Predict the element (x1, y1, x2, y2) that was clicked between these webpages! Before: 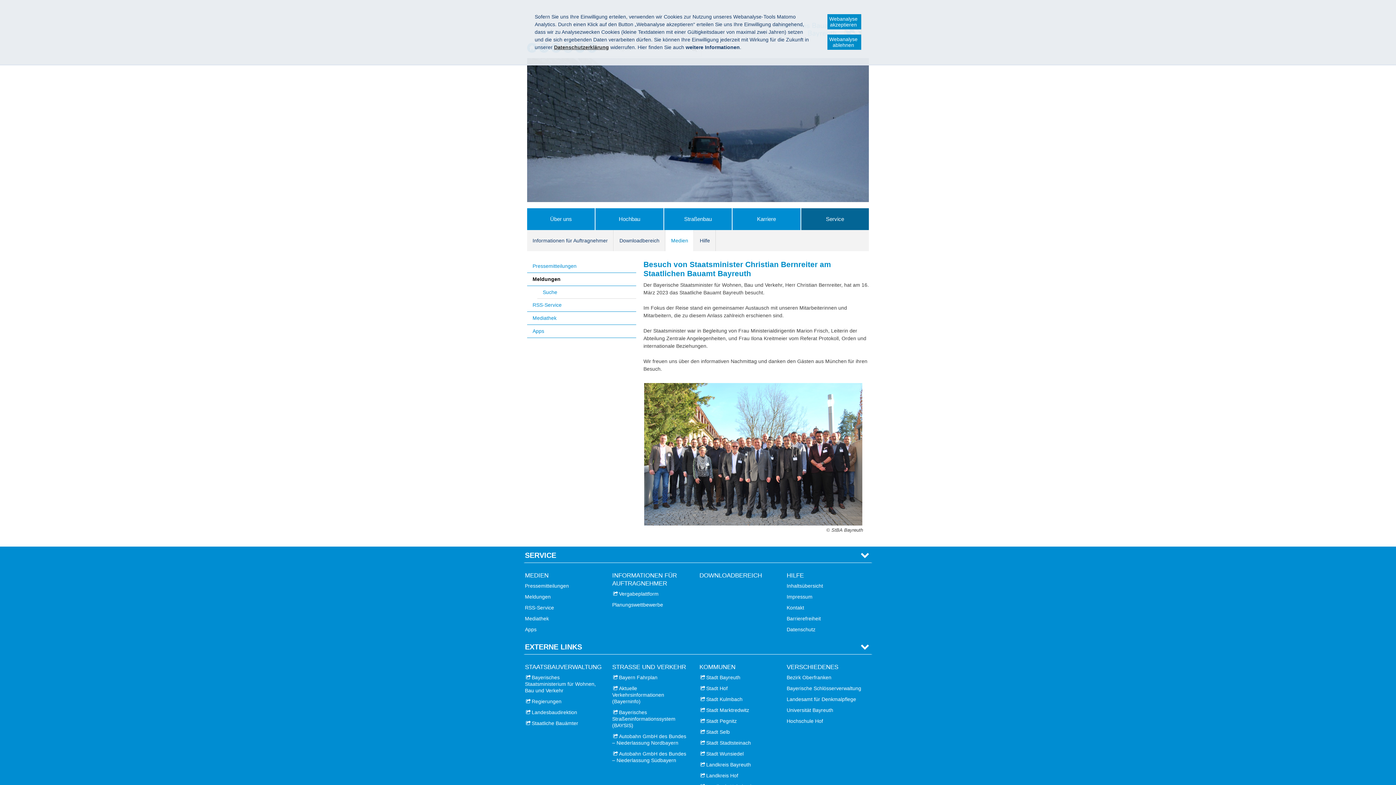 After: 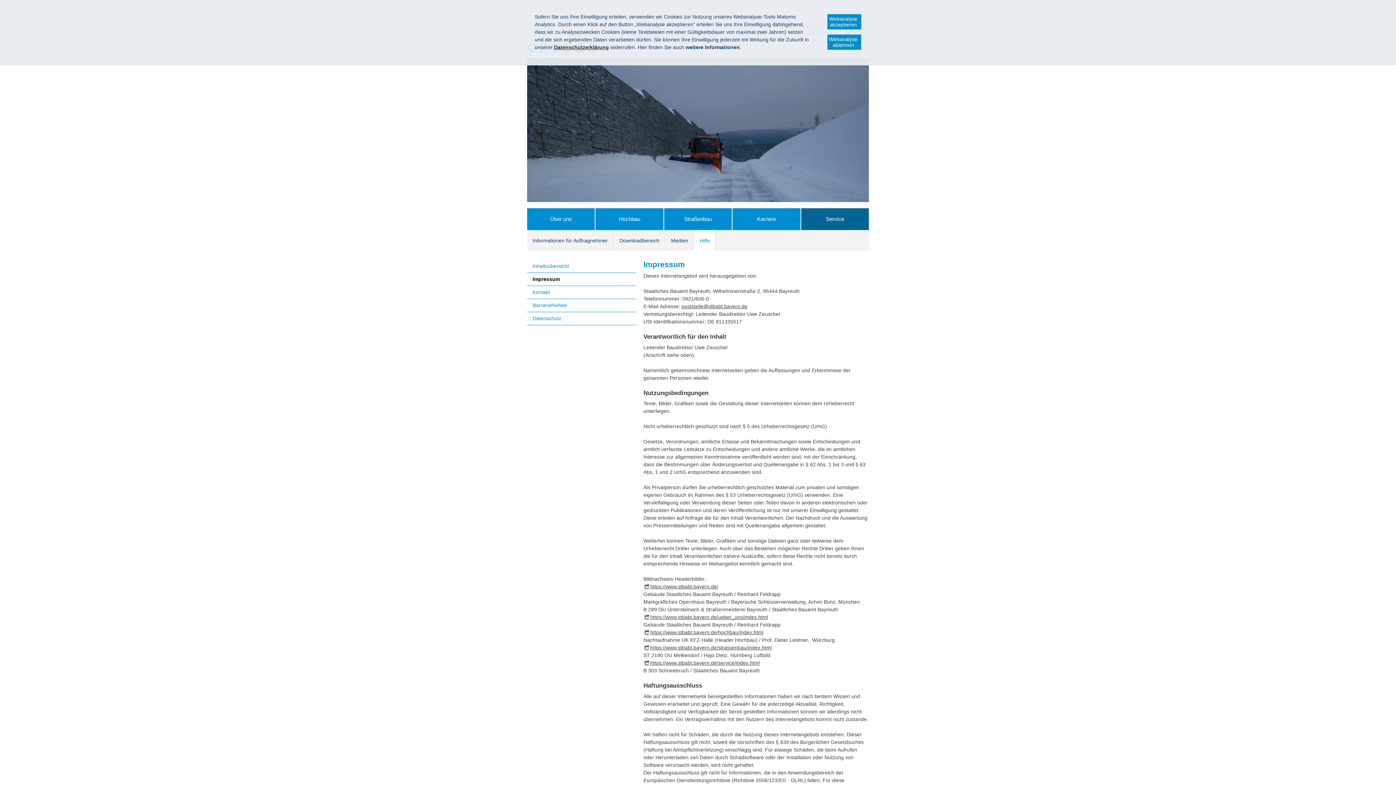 Action: label: Impressum bbox: (785, 592, 814, 601)